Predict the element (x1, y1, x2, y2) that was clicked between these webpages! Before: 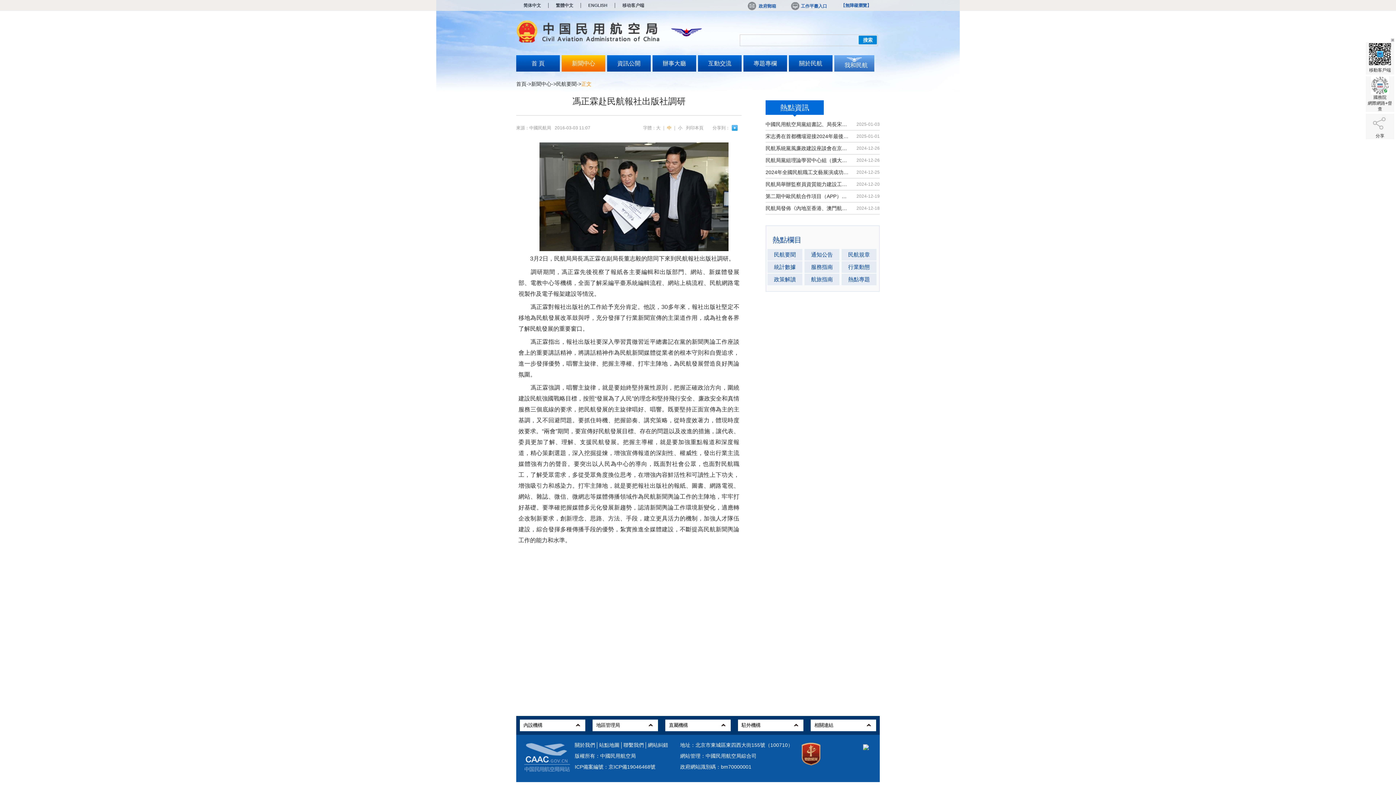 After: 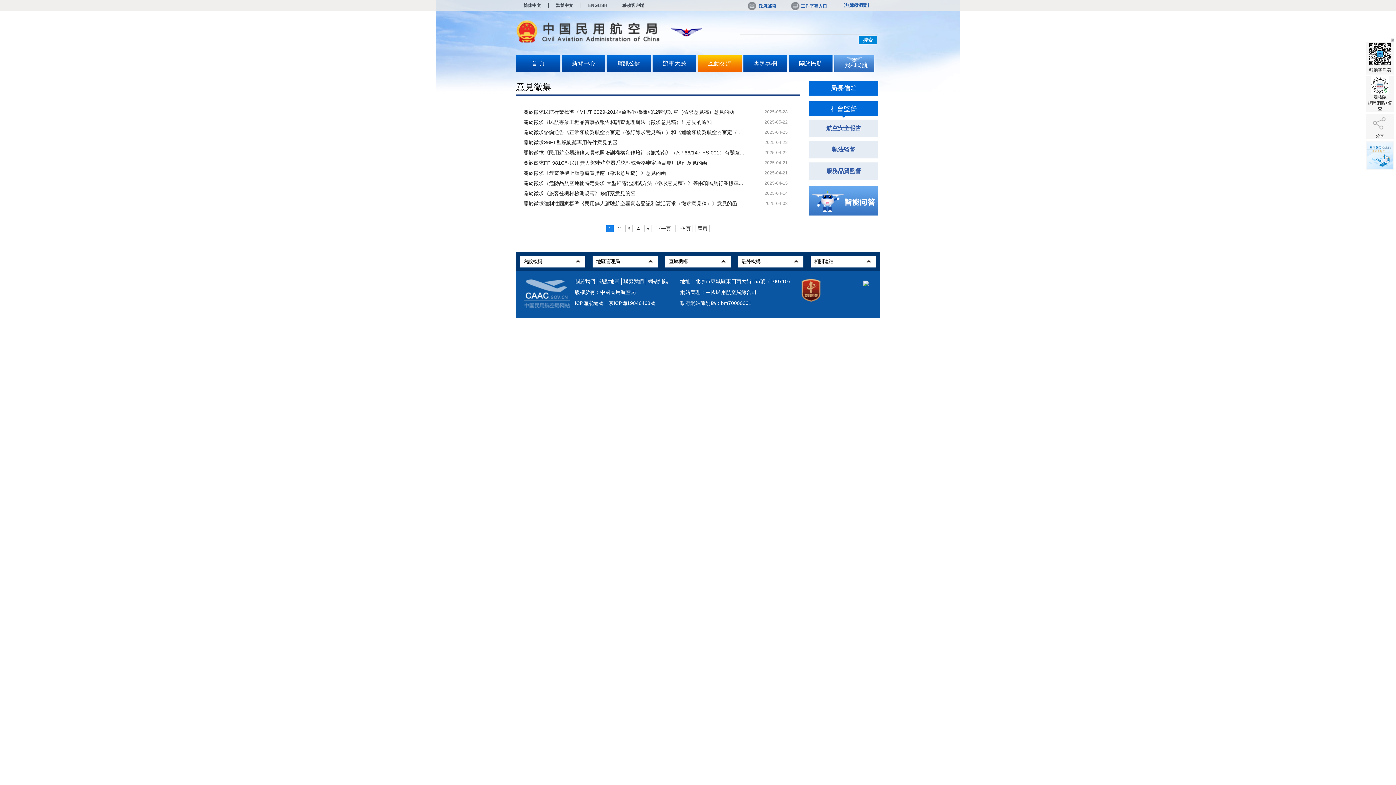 Action: label: 互動交流 bbox: (698, 55, 741, 71)